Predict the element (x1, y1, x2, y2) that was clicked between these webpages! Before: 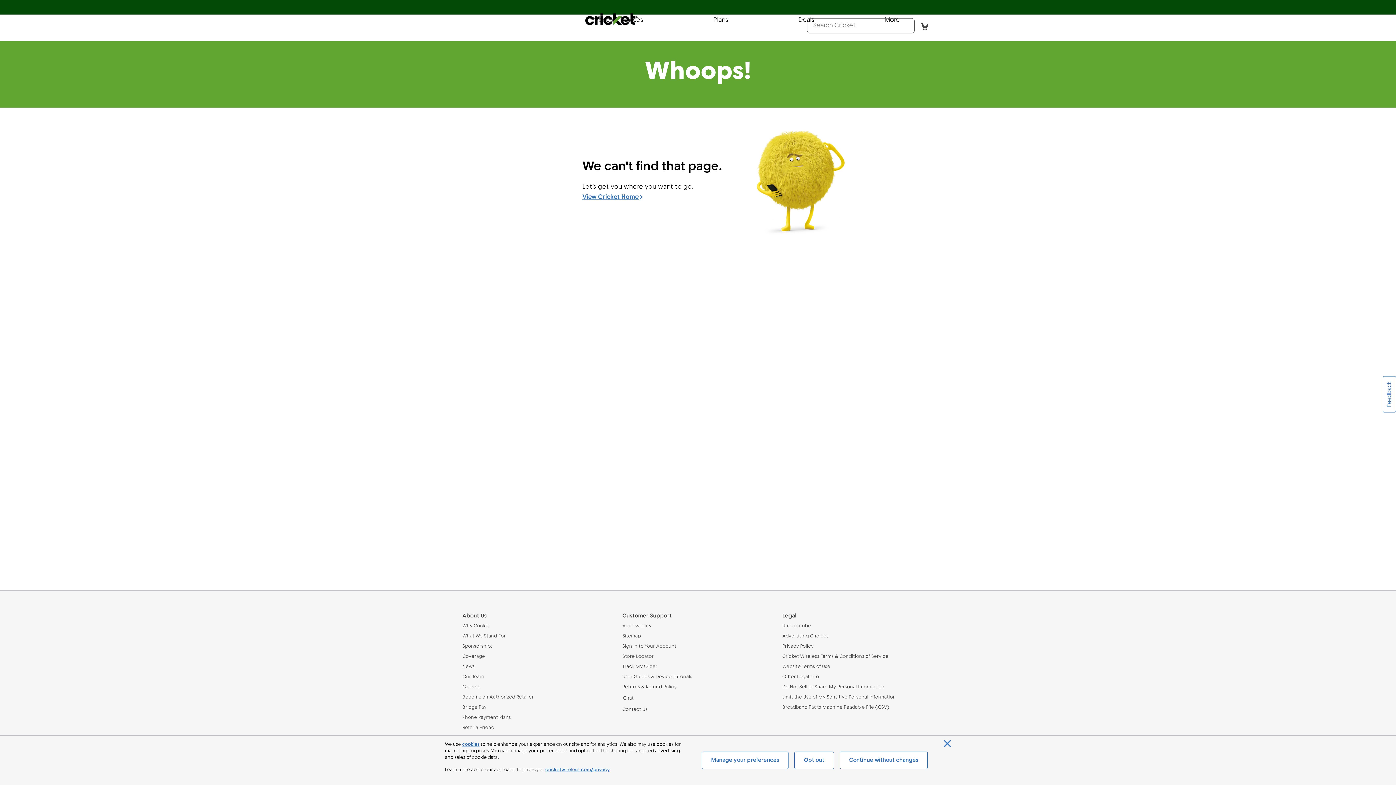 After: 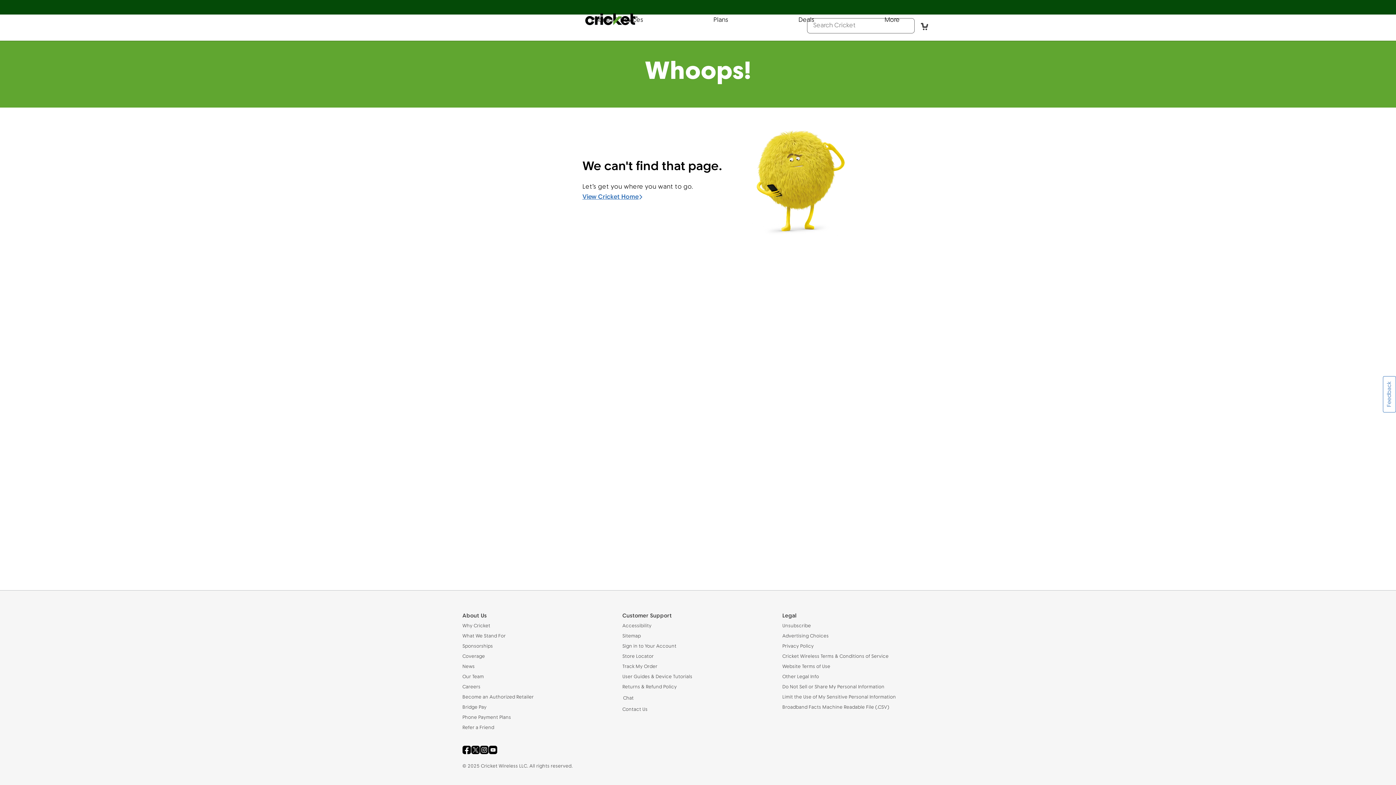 Action: bbox: (939, 736, 955, 752)